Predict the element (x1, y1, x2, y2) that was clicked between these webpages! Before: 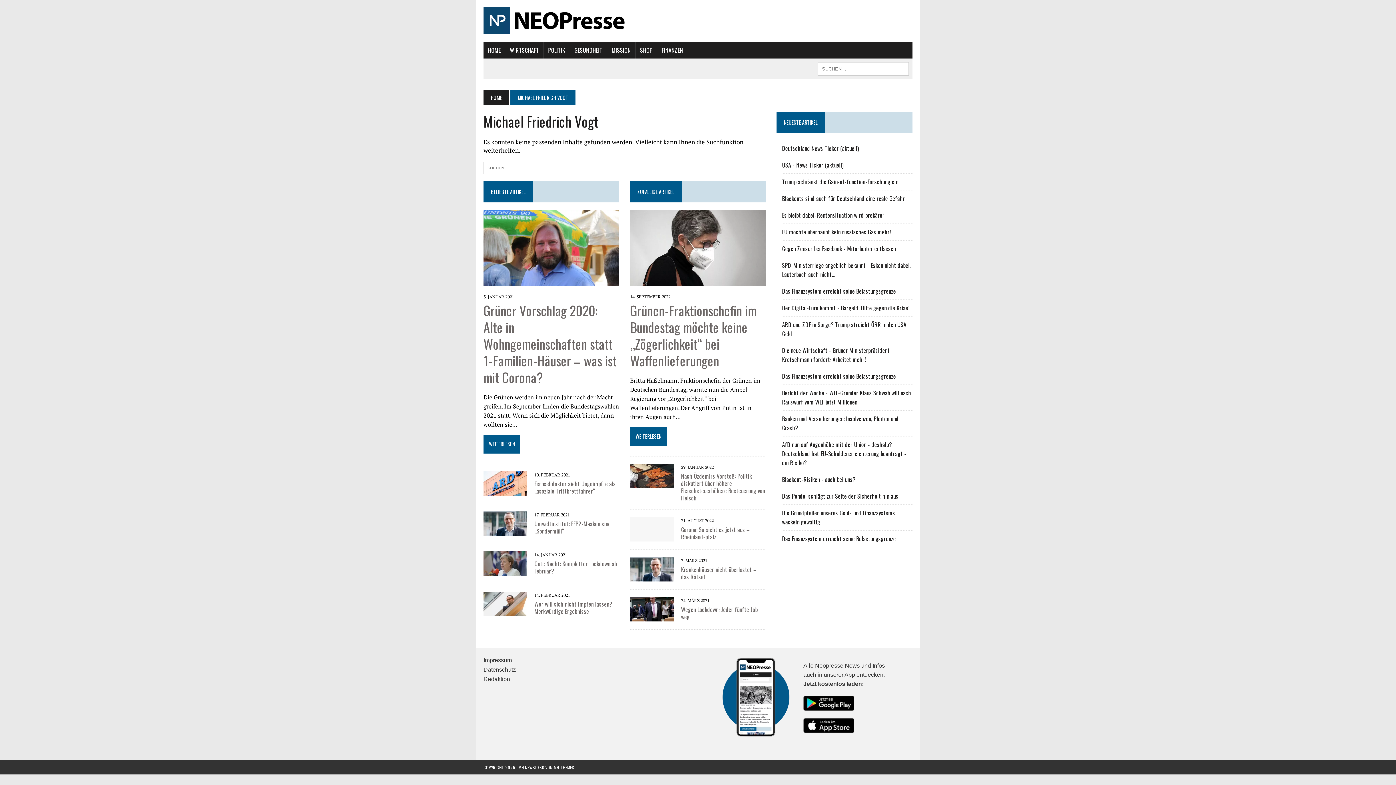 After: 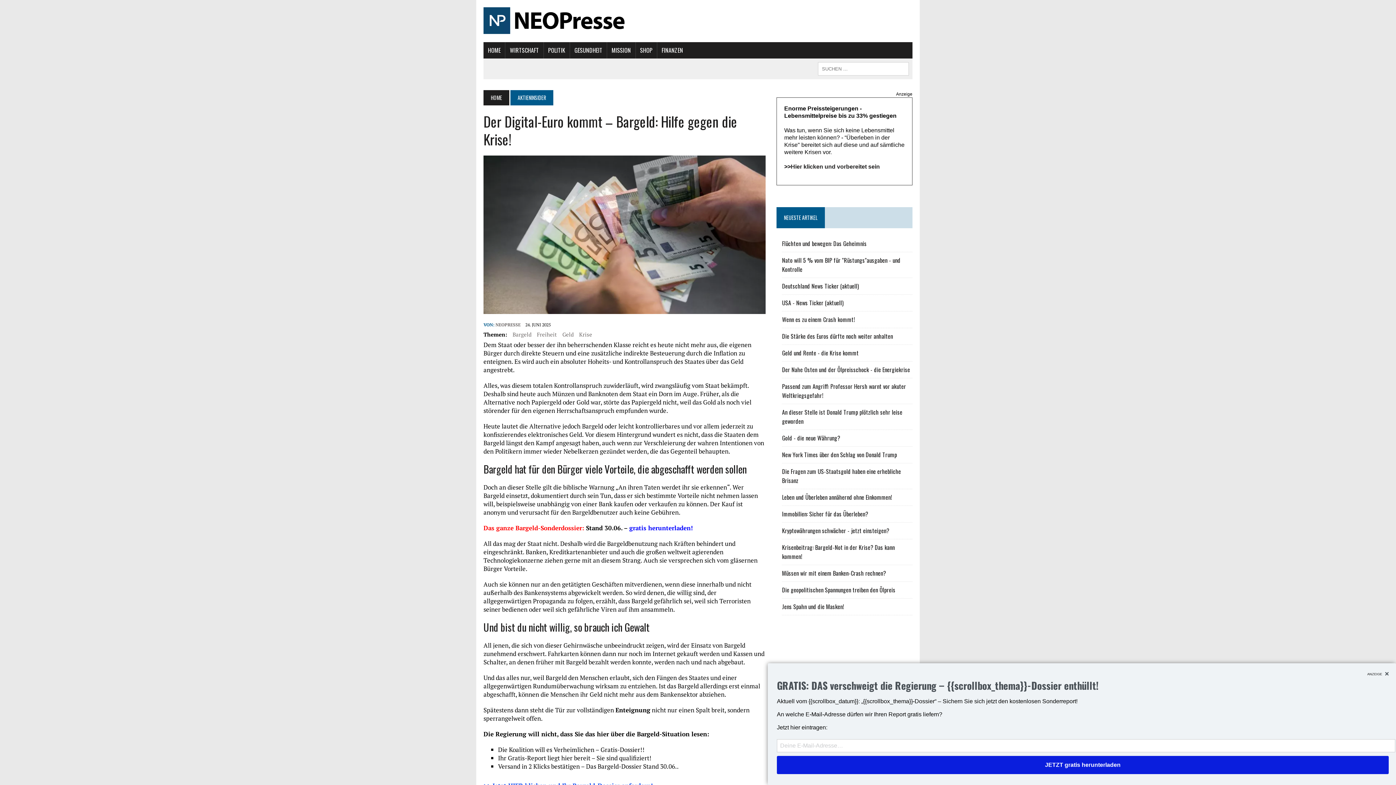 Action: label: Der Digital-Euro kommt - Bargeld: Hilfe gegen die Krise! bbox: (782, 303, 909, 312)